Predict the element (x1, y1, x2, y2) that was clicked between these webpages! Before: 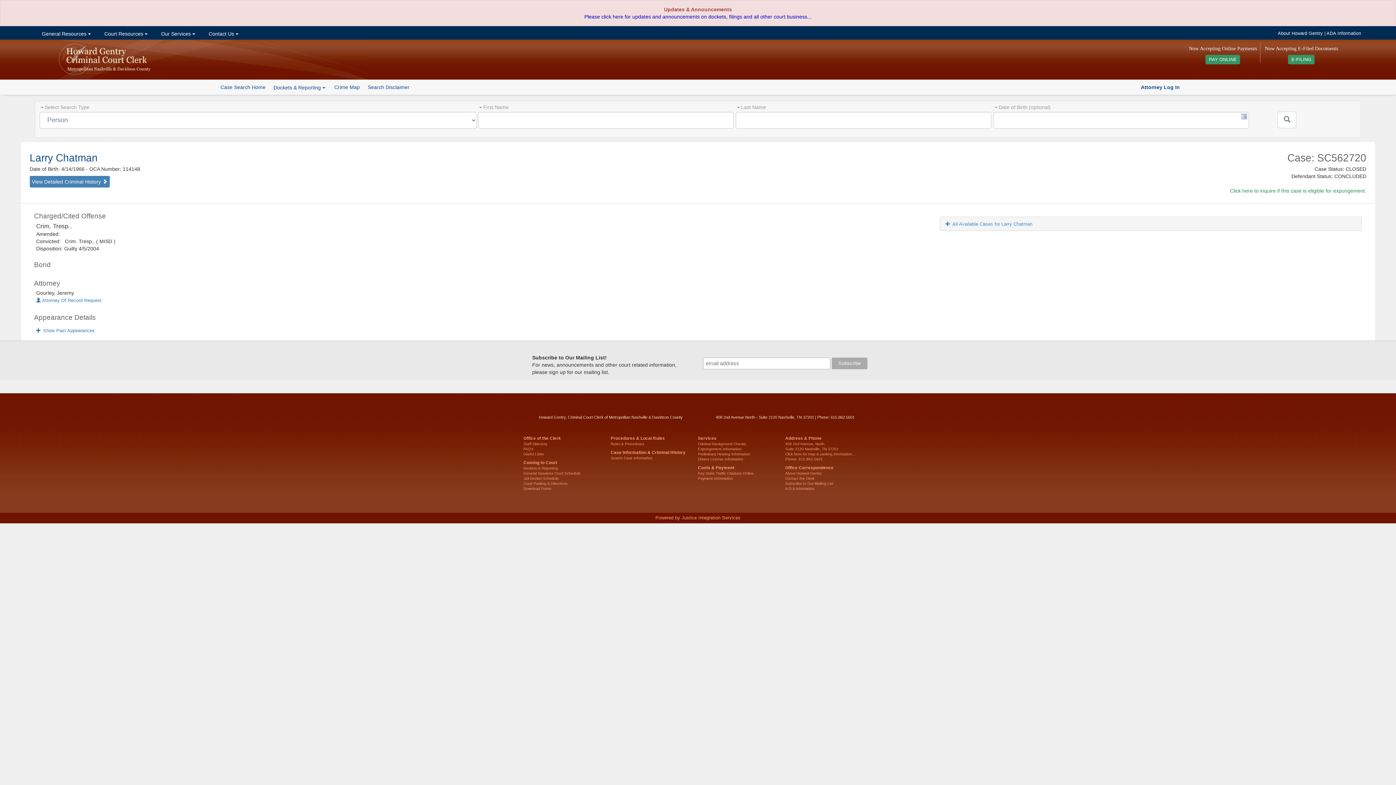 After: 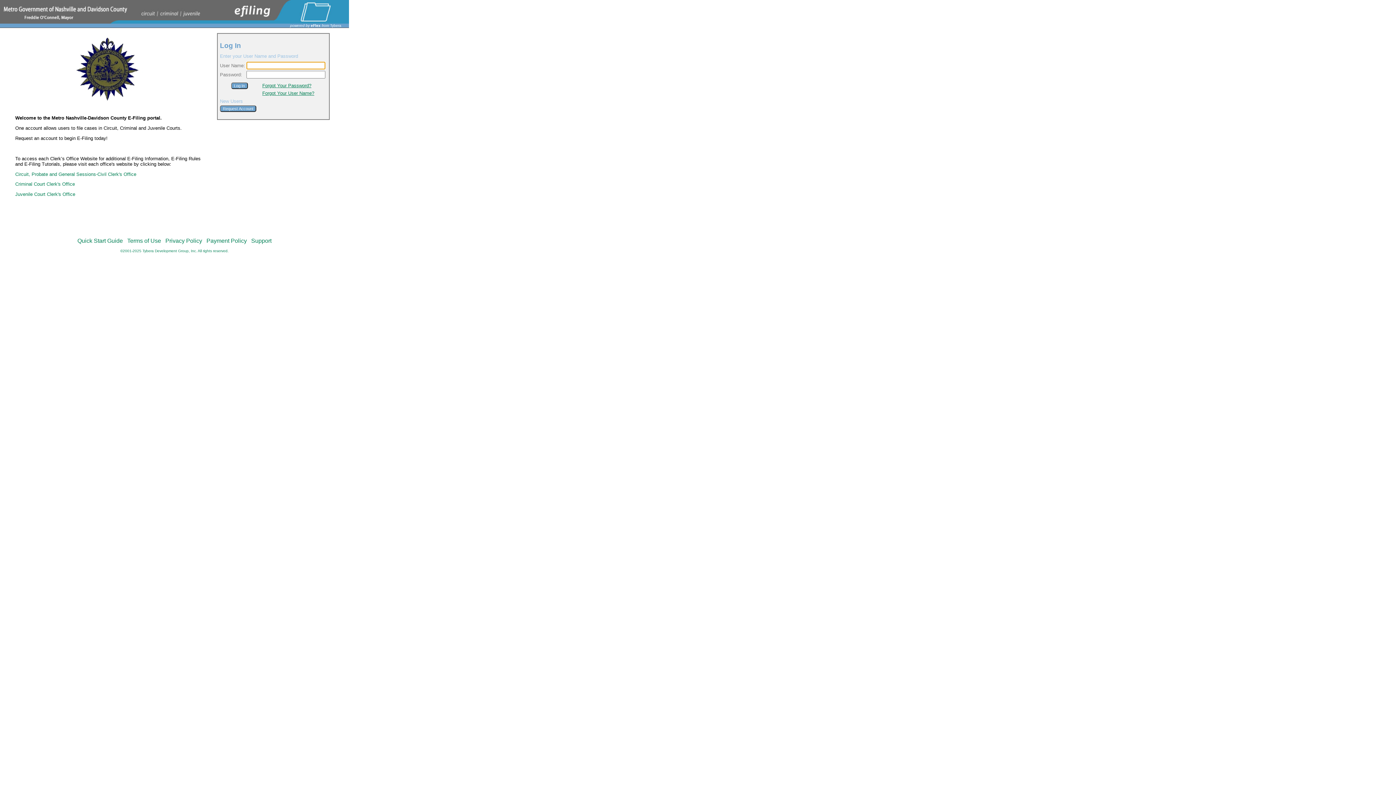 Action: label: E-FILING bbox: (1288, 54, 1315, 64)